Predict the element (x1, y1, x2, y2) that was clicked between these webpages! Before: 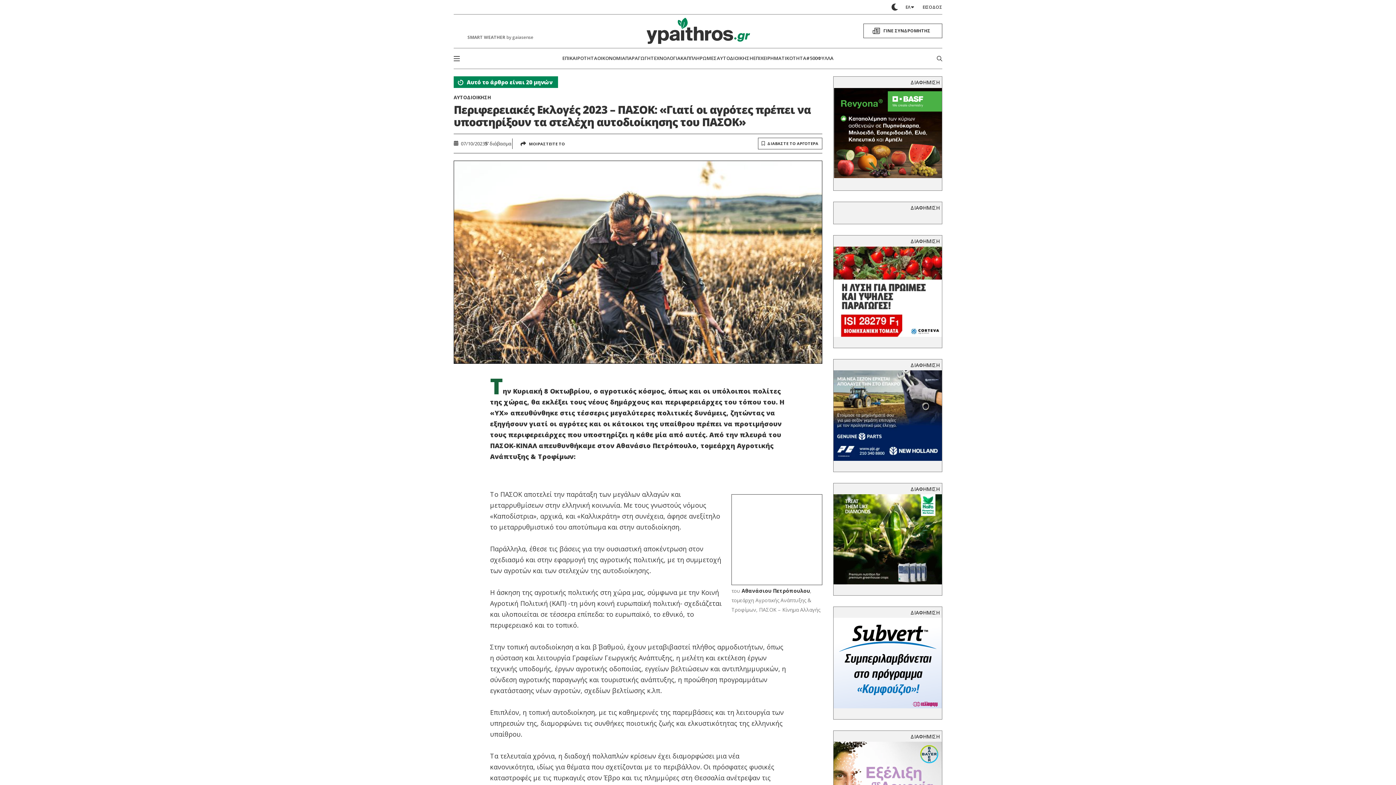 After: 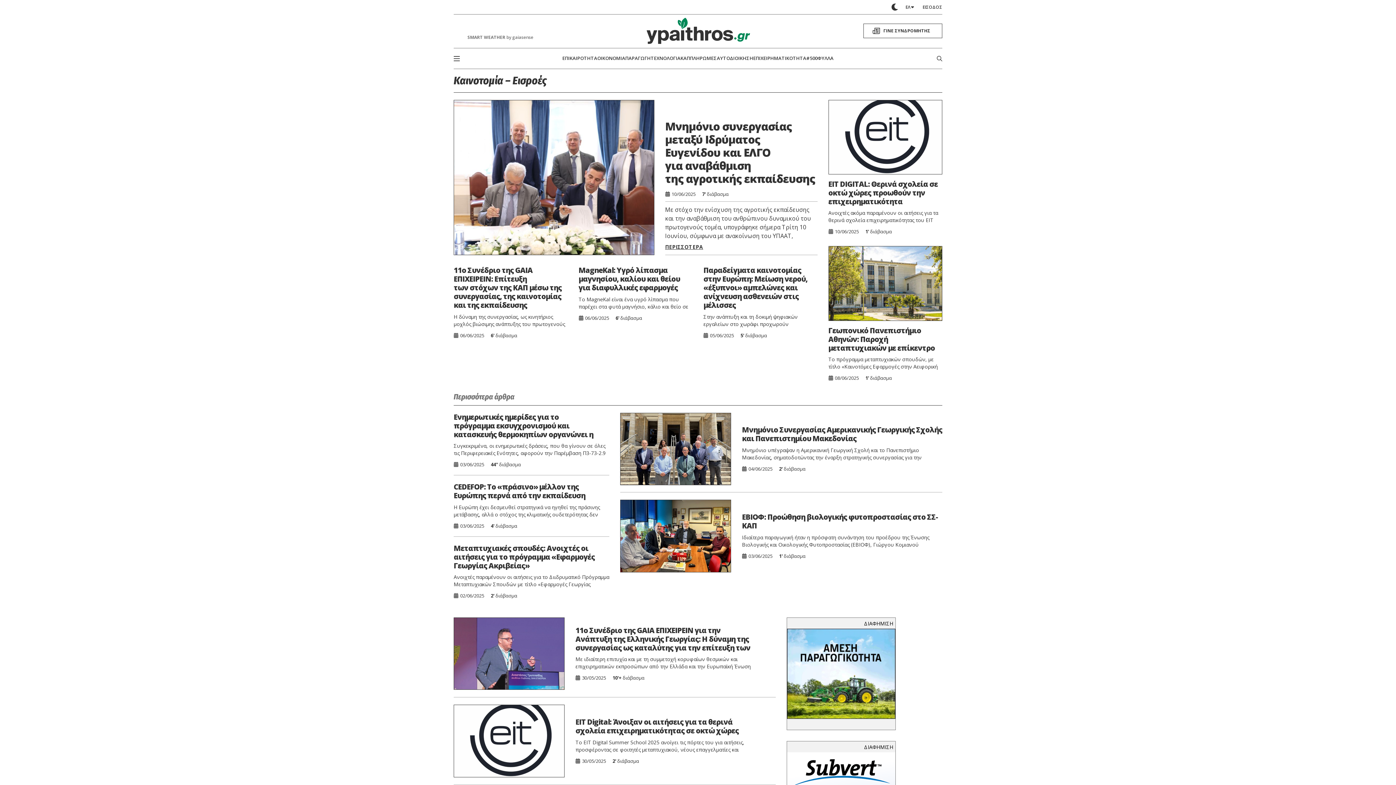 Action: label: ΤΕΧΝΟΛΟΓΙΑ bbox: (650, 51, 680, 65)